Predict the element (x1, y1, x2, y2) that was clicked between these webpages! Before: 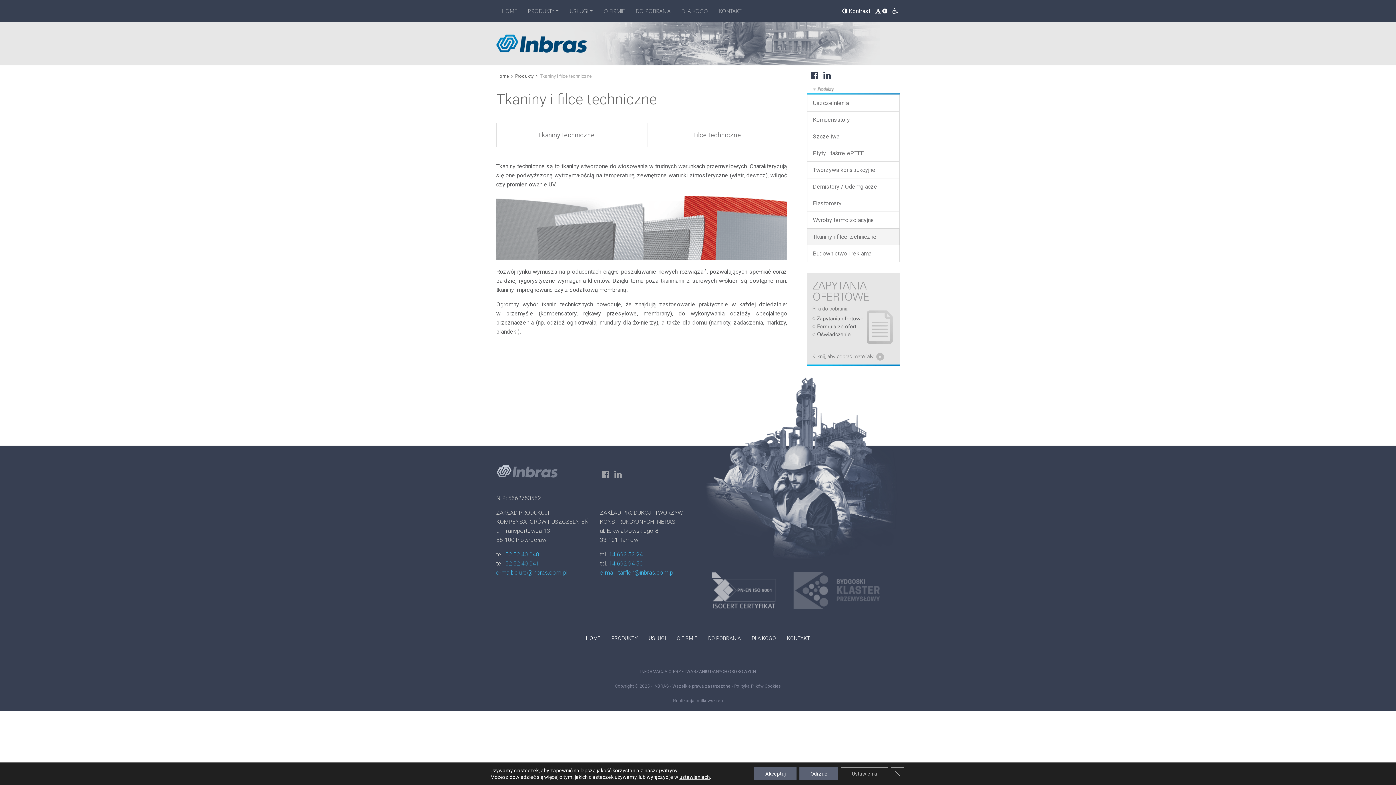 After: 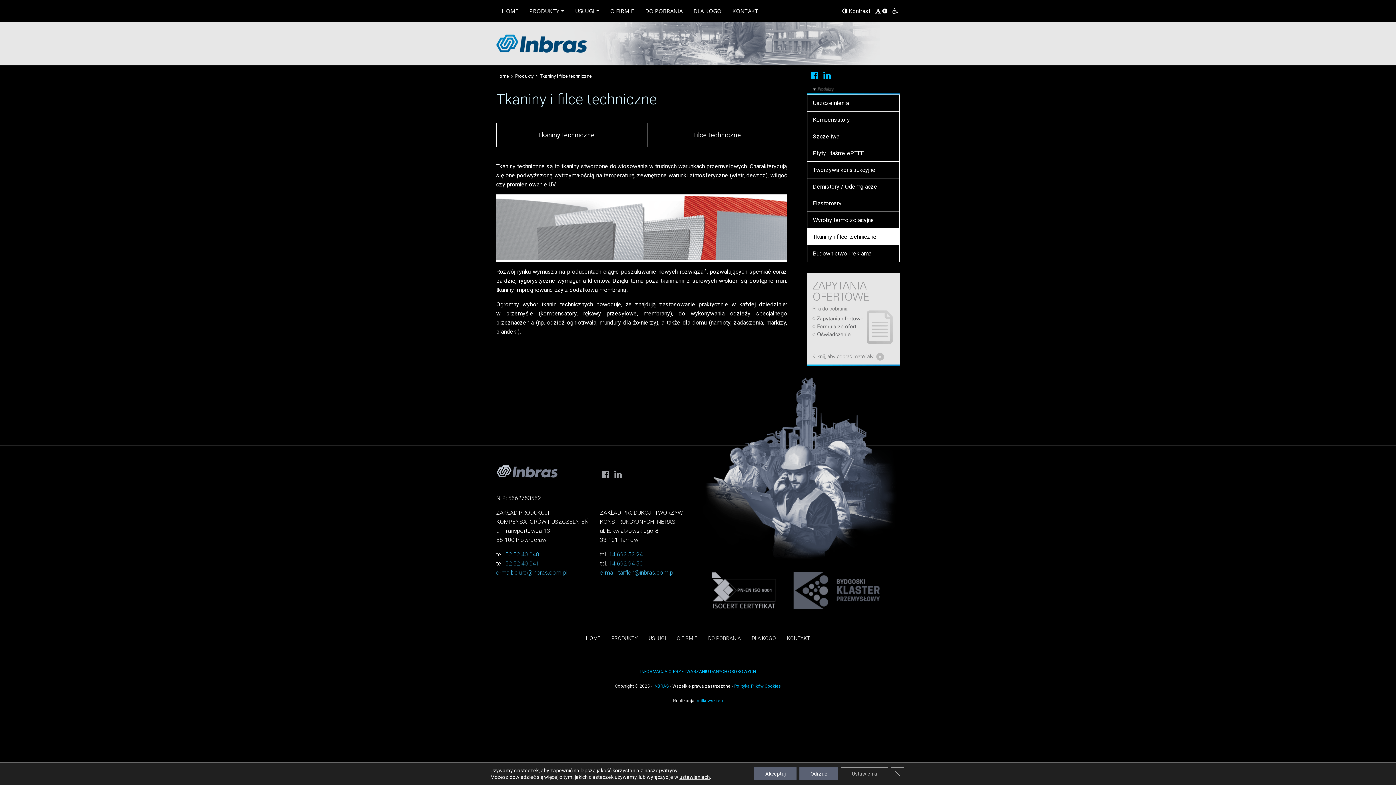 Action: bbox: (840, 7, 872, 14) label:  Kontrast